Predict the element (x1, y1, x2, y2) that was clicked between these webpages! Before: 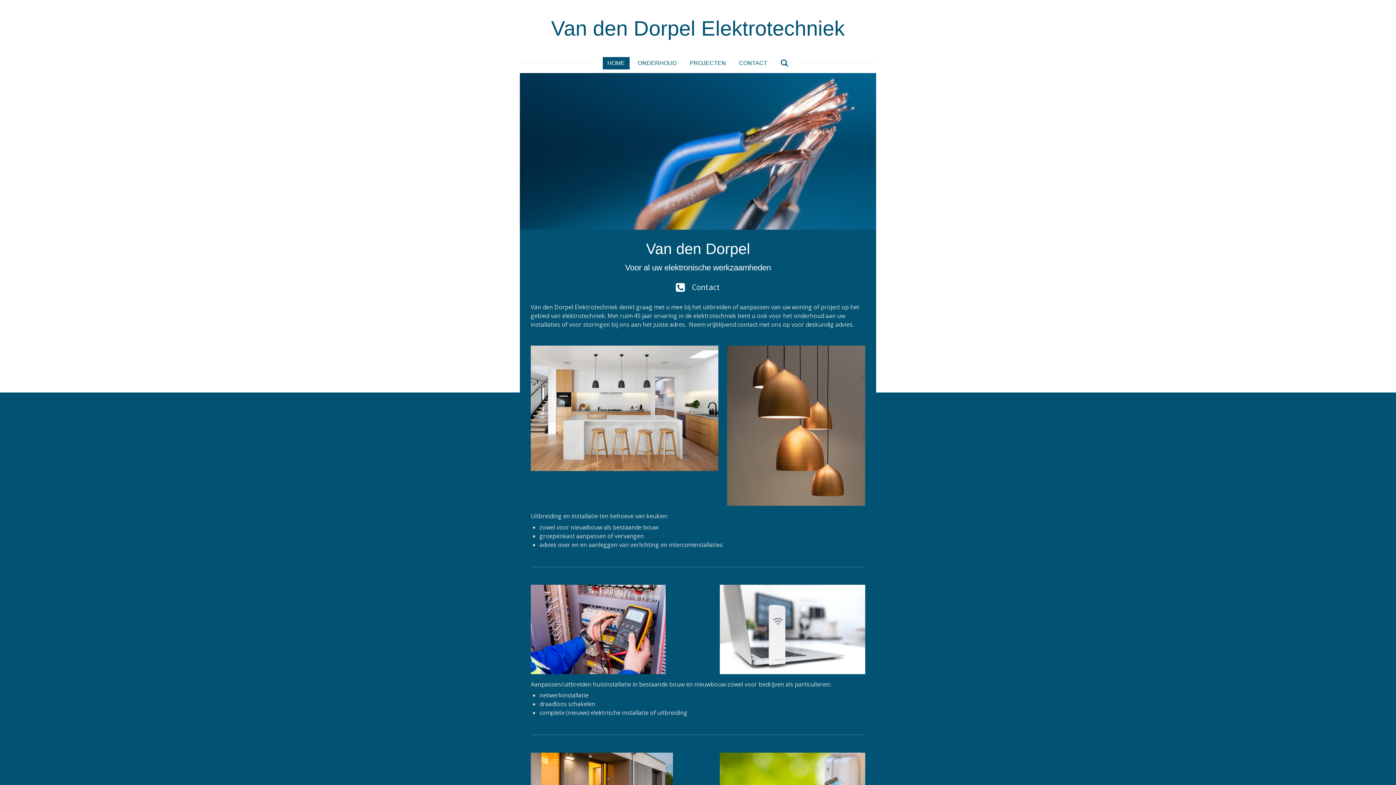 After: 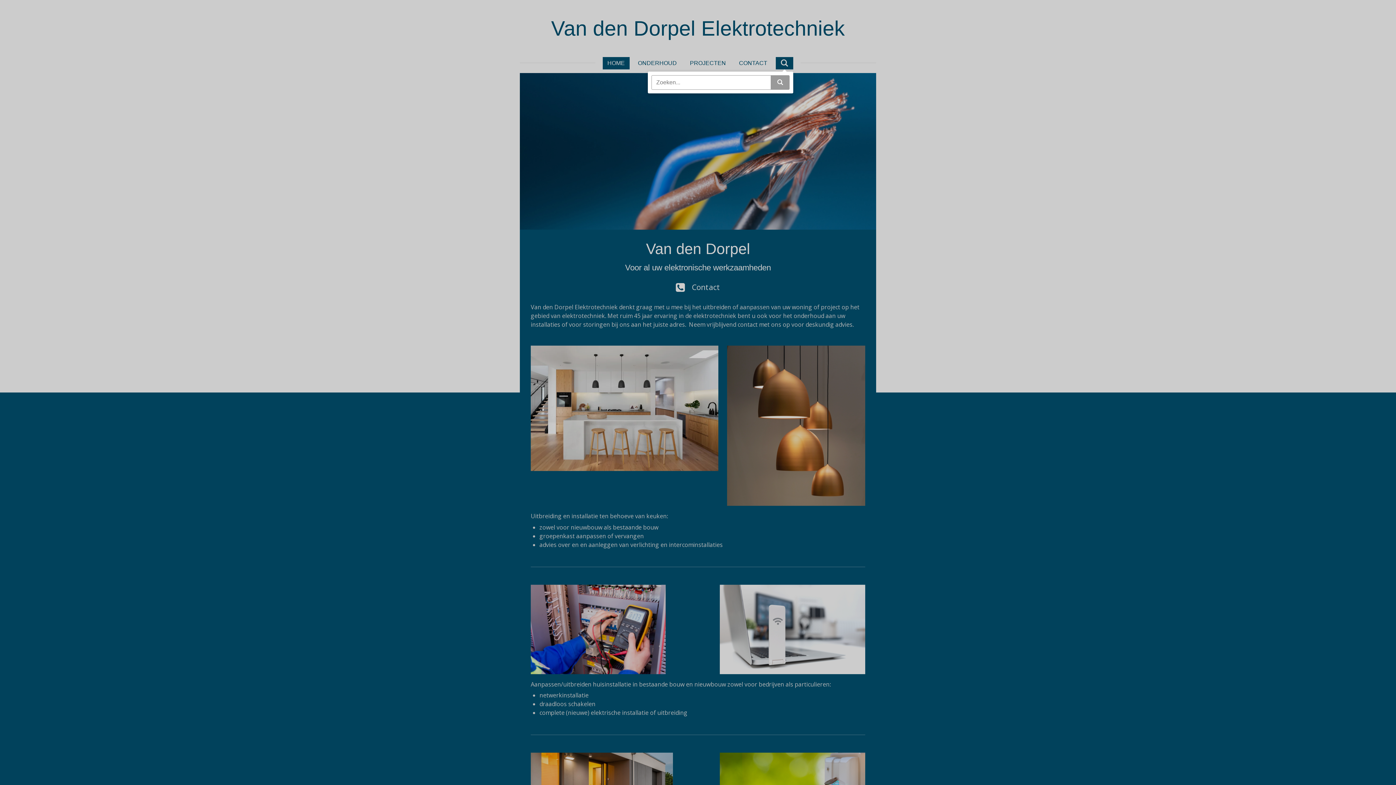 Action: bbox: (775, 57, 793, 69)